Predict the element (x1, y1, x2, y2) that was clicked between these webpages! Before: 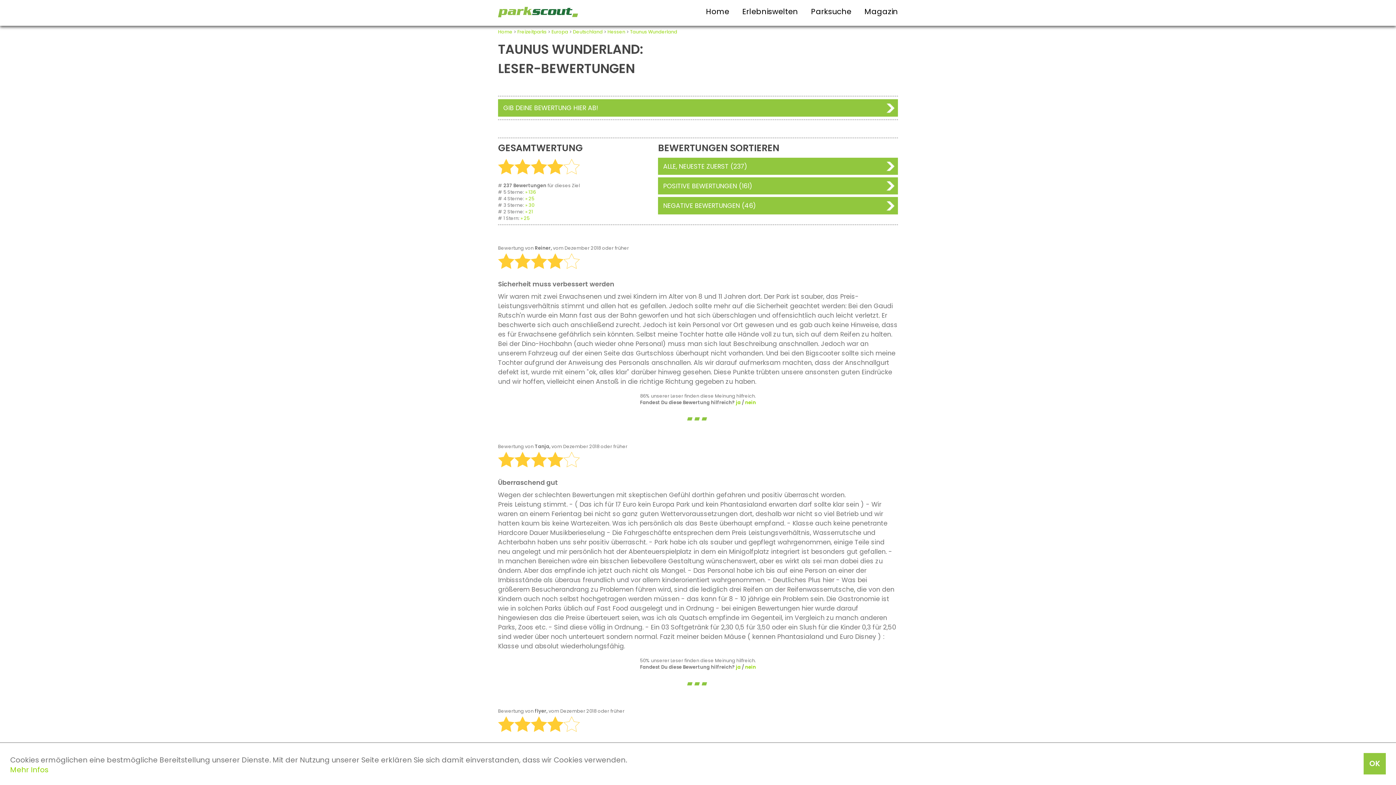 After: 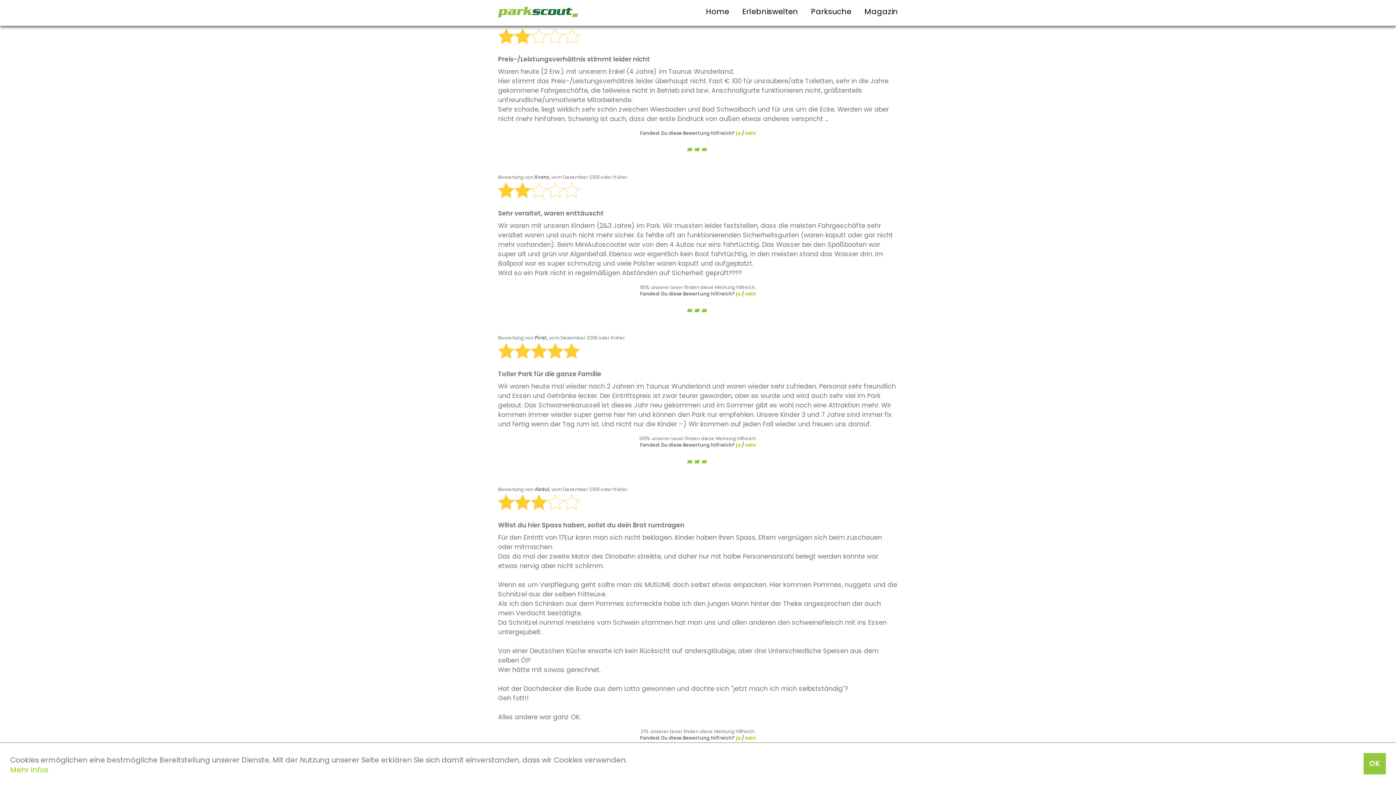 Action: label: ALLE, NEUESTE ZUERST (237) bbox: (658, 157, 898, 175)